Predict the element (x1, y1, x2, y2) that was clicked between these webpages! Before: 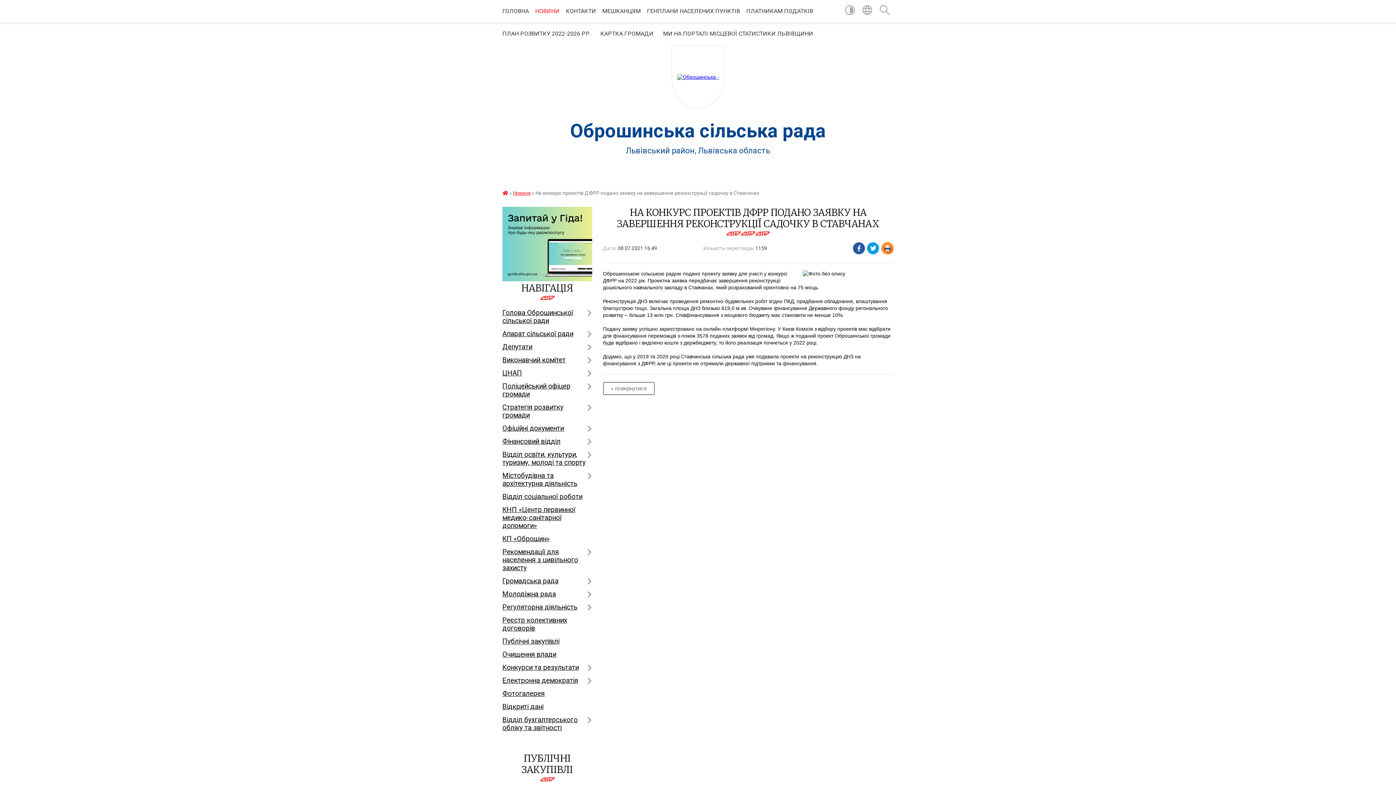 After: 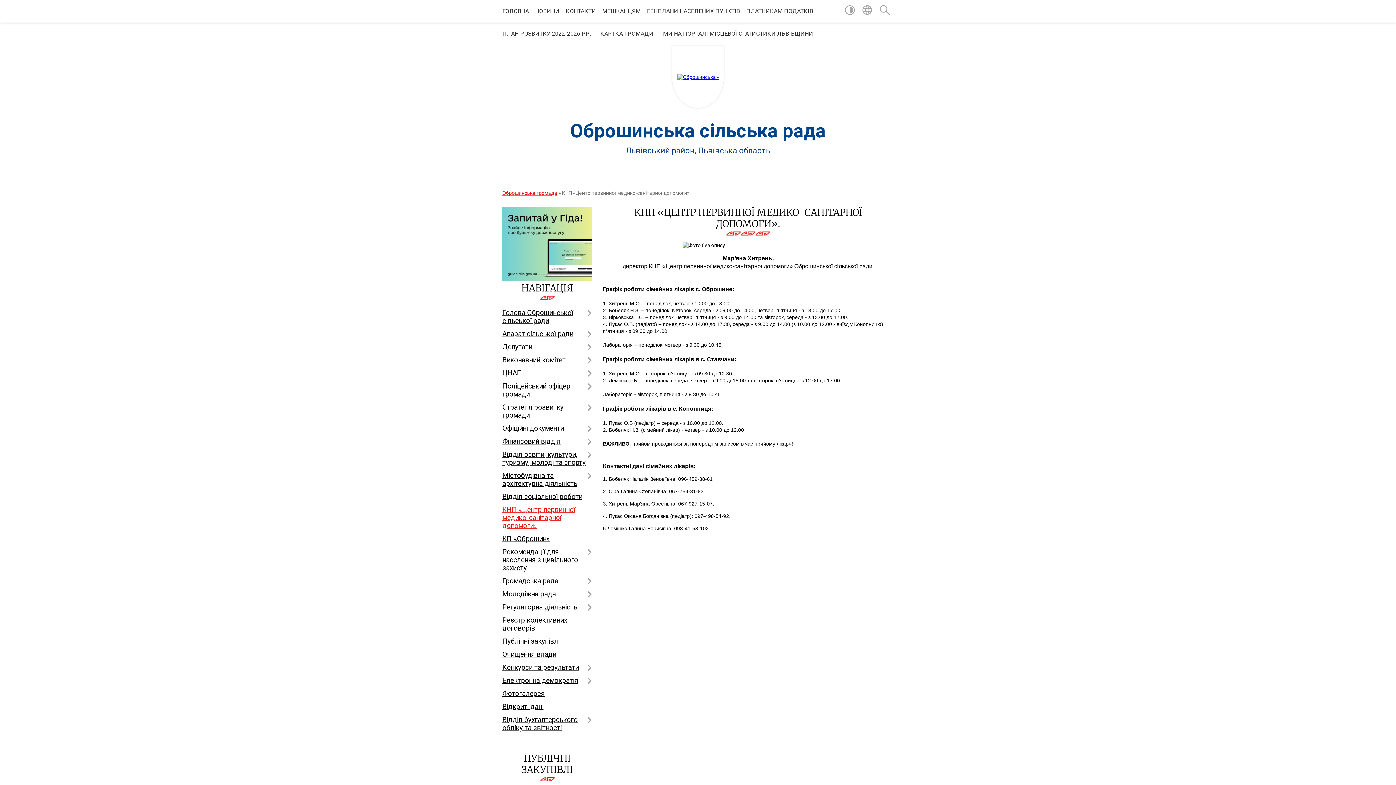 Action: bbox: (502, 503, 592, 532) label: КНП «Центр первинної медико-санітарної допомоги»